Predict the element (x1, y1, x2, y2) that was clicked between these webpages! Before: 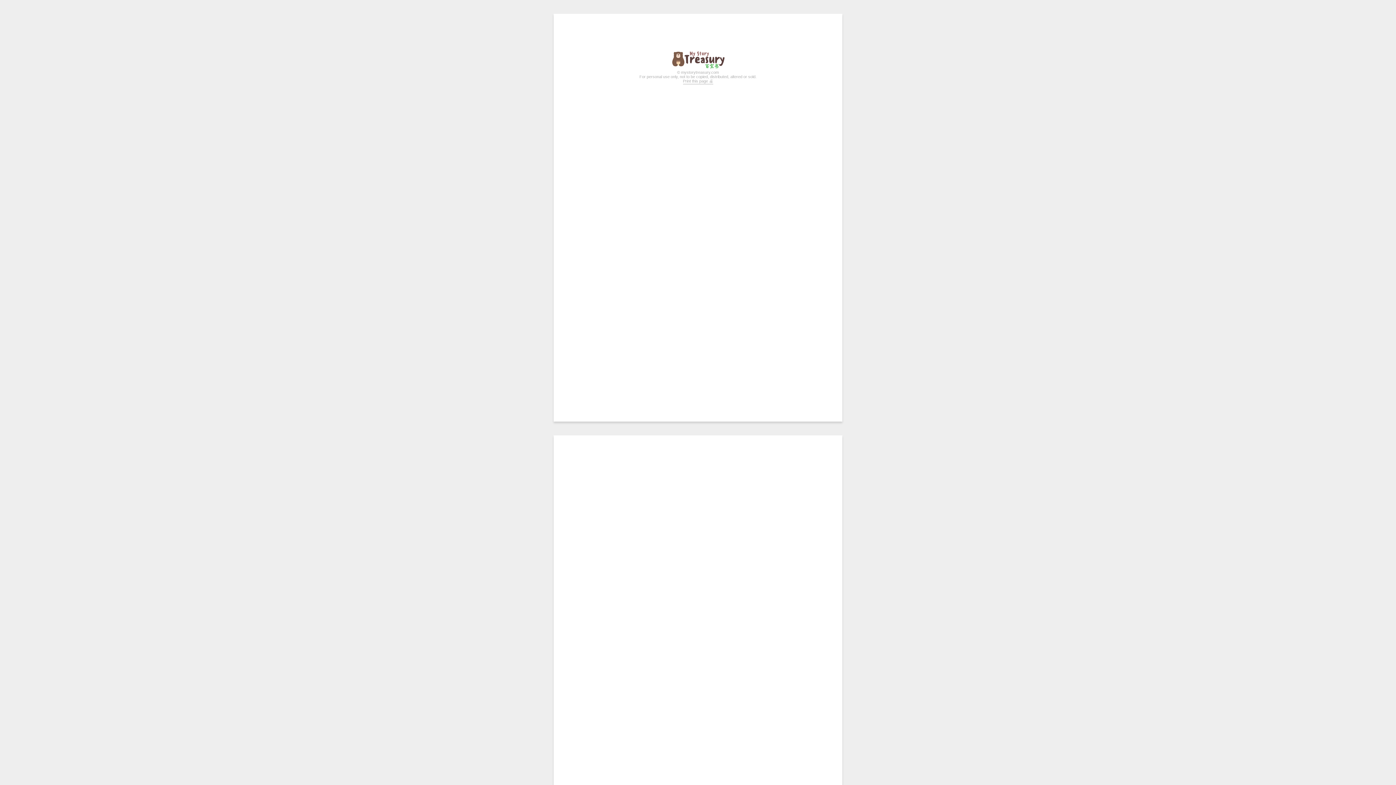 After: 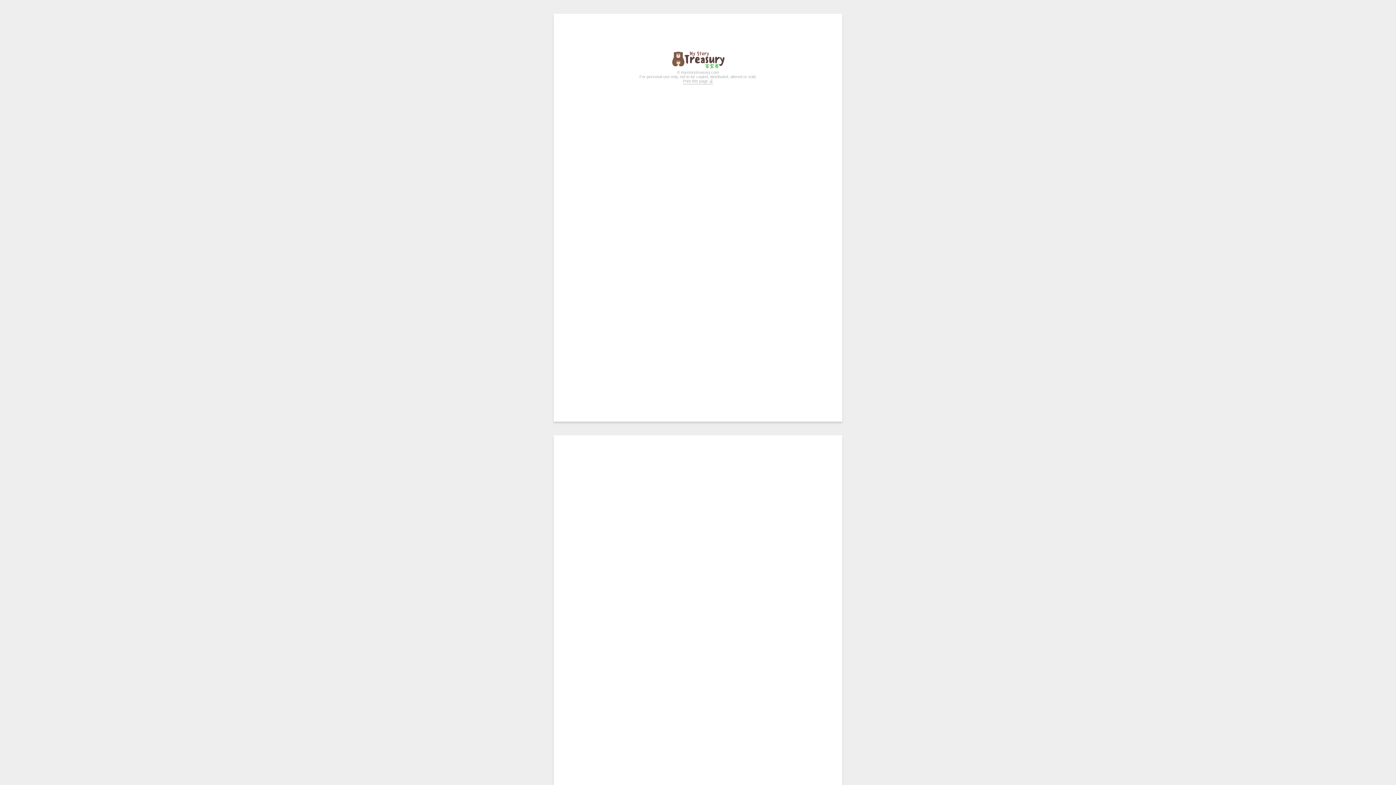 Action: bbox: (683, 78, 713, 84) label: Print this page 🖨️